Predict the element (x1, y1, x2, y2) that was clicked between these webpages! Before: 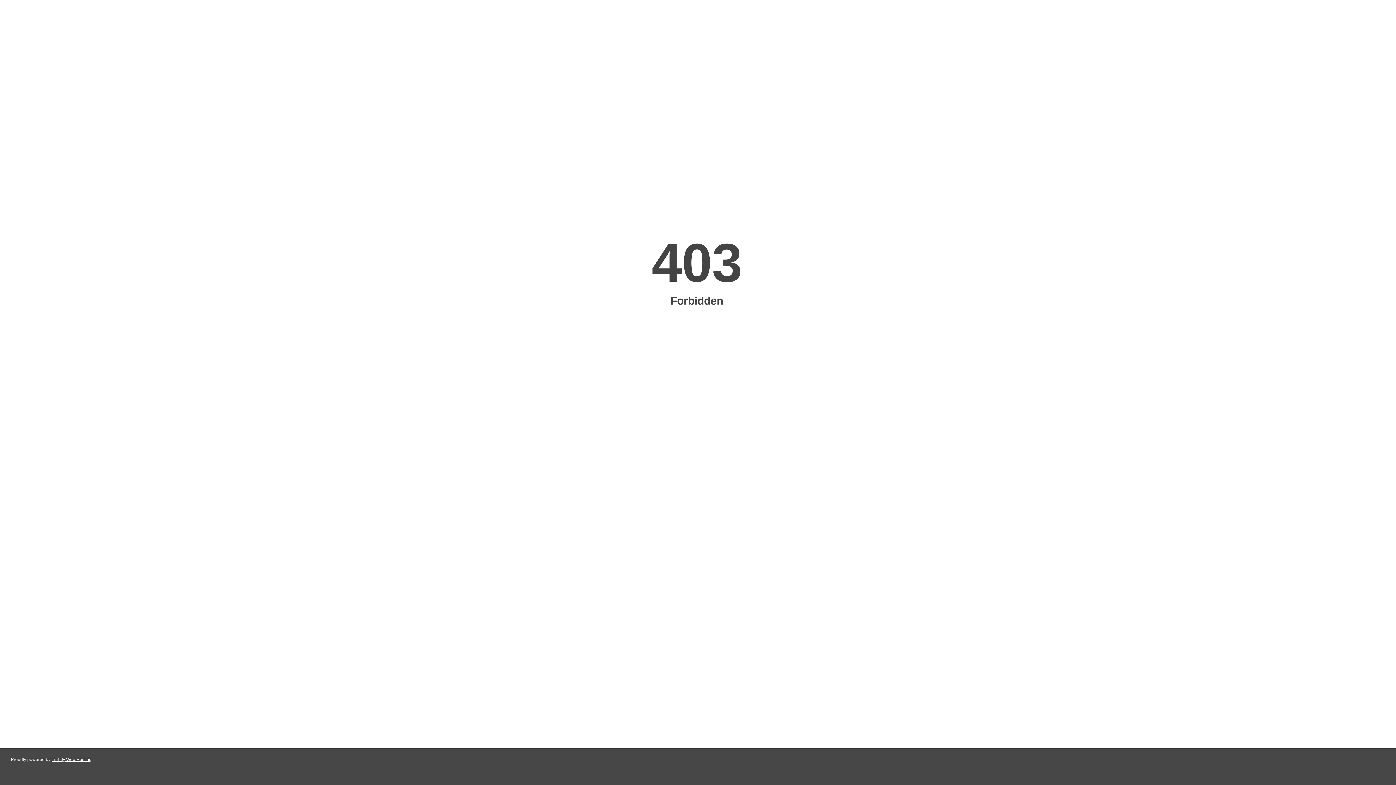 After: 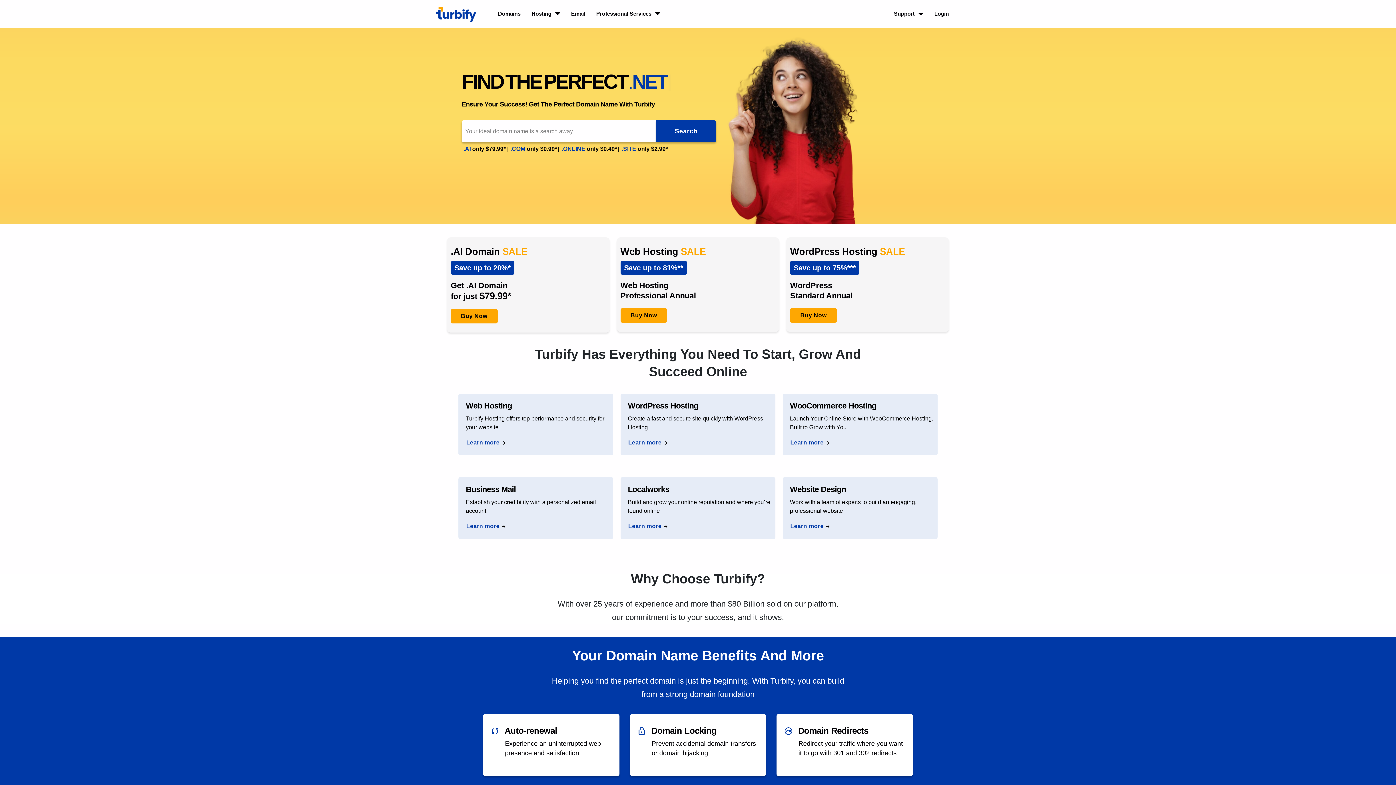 Action: bbox: (51, 757, 91, 762) label: Turbify Web Hosting